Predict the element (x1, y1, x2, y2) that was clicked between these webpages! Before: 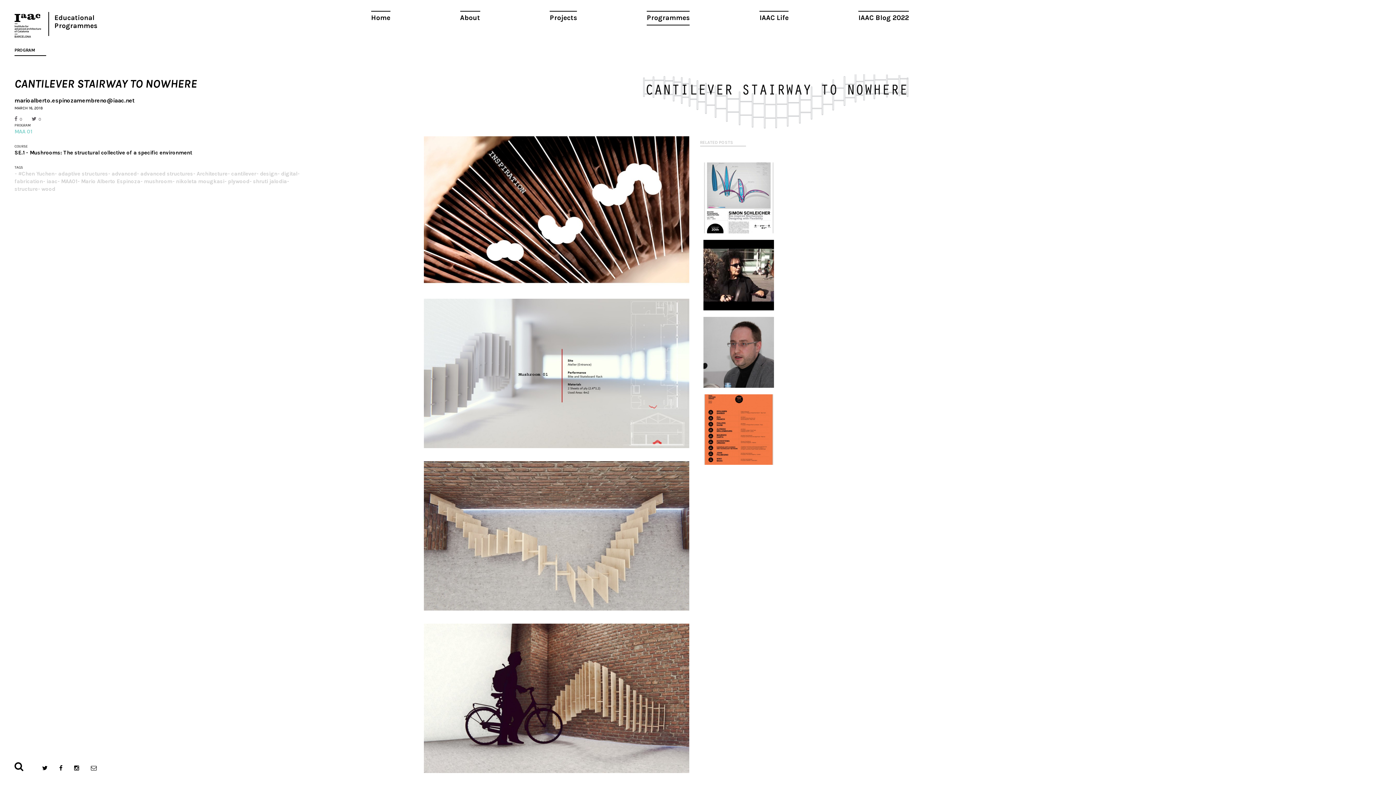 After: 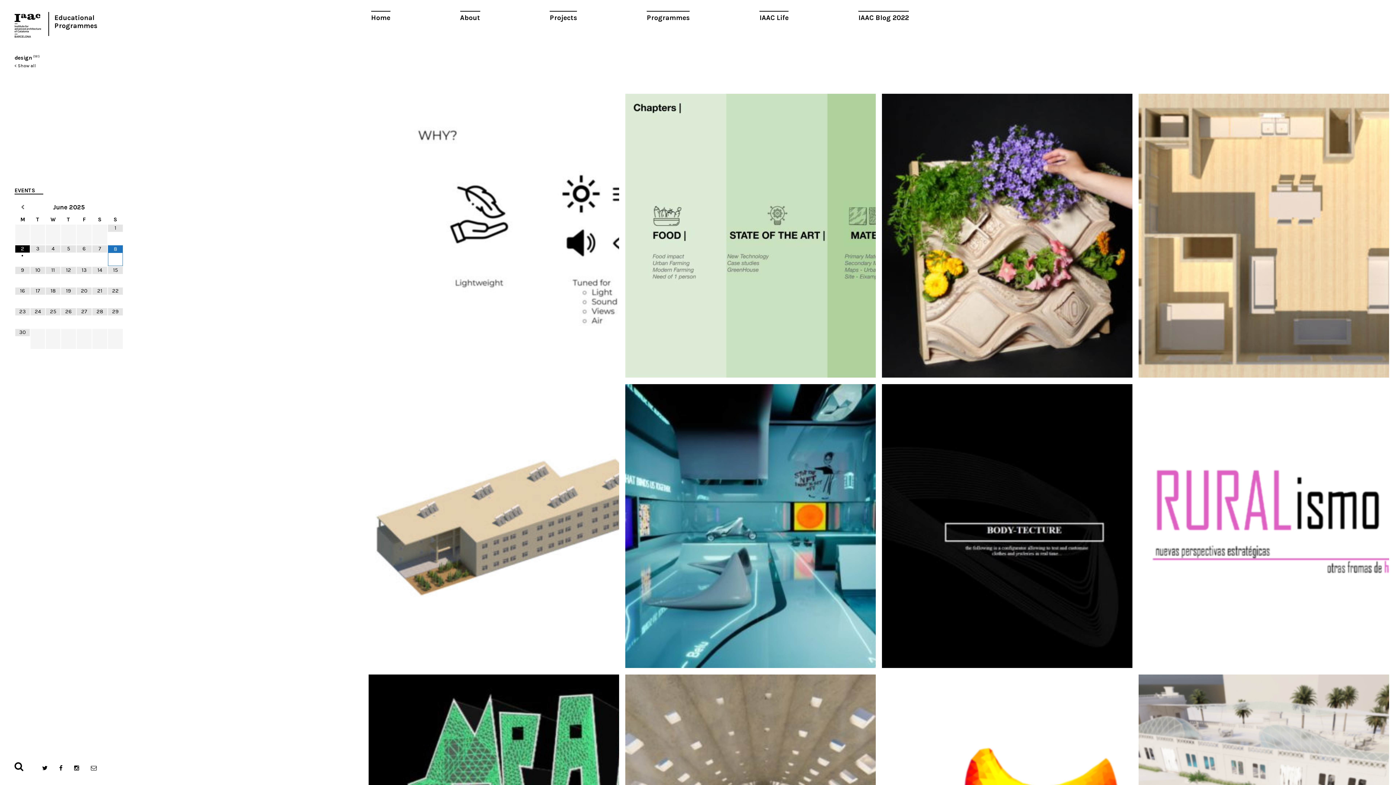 Action: label: design bbox: (260, 170, 277, 177)